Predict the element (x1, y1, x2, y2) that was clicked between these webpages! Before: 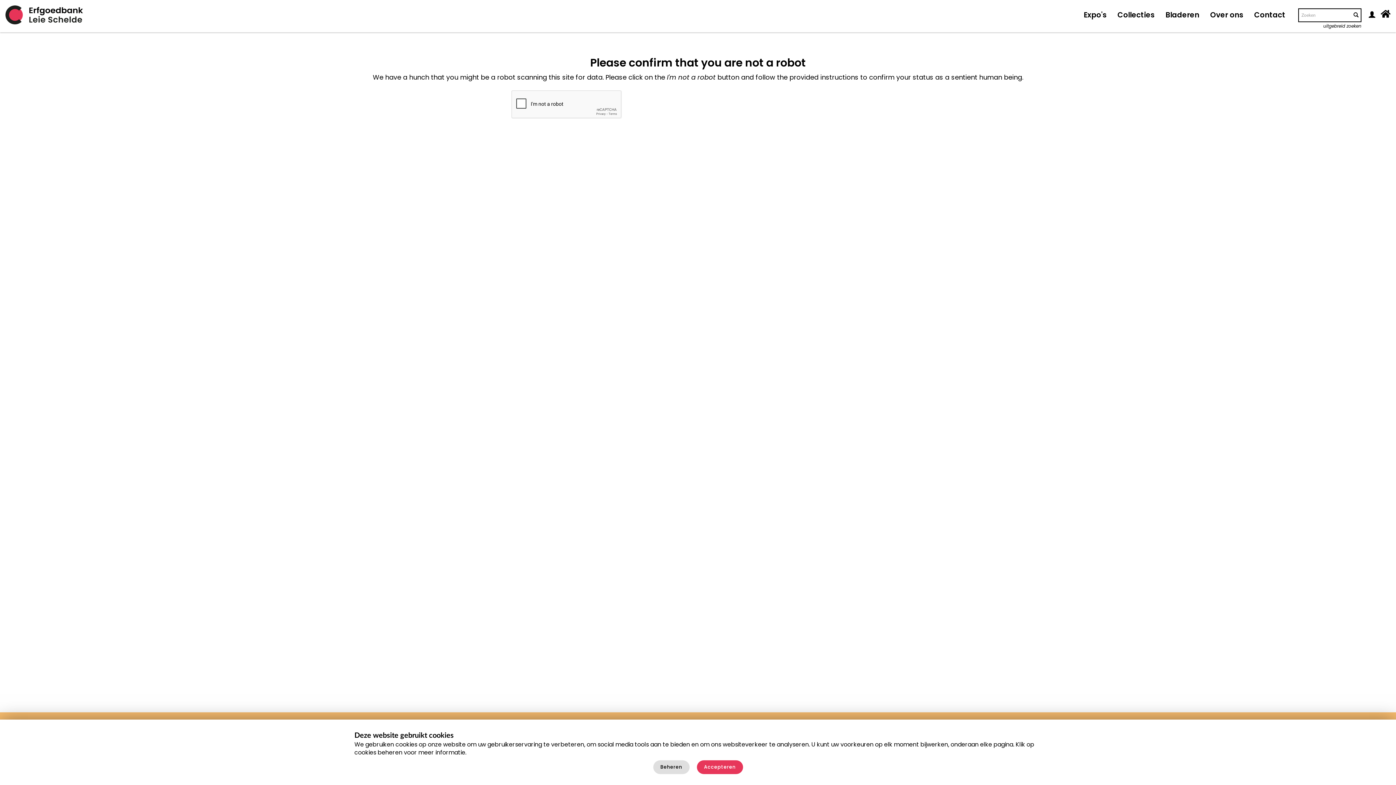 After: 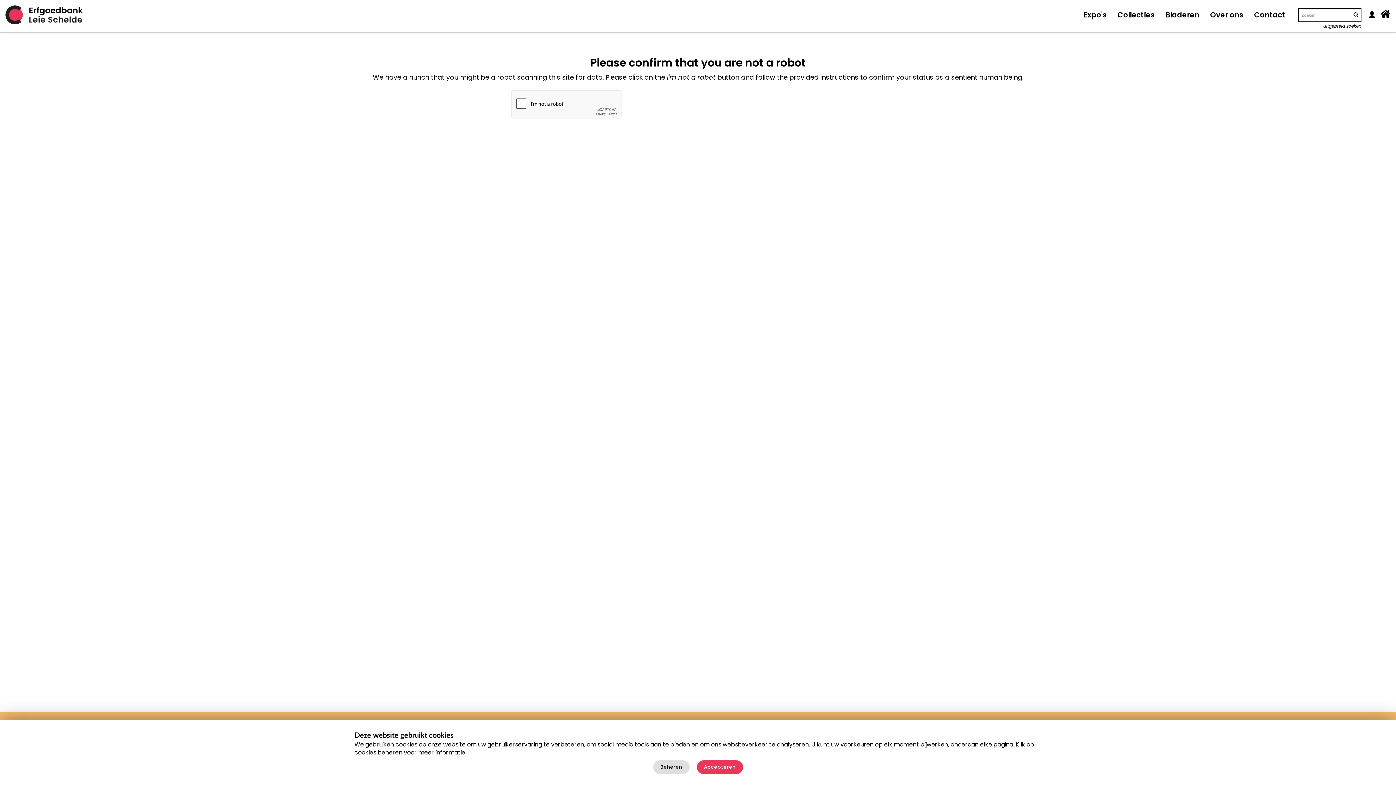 Action: bbox: (1323, 22, 1361, 29) label: uitgebreid zoeken